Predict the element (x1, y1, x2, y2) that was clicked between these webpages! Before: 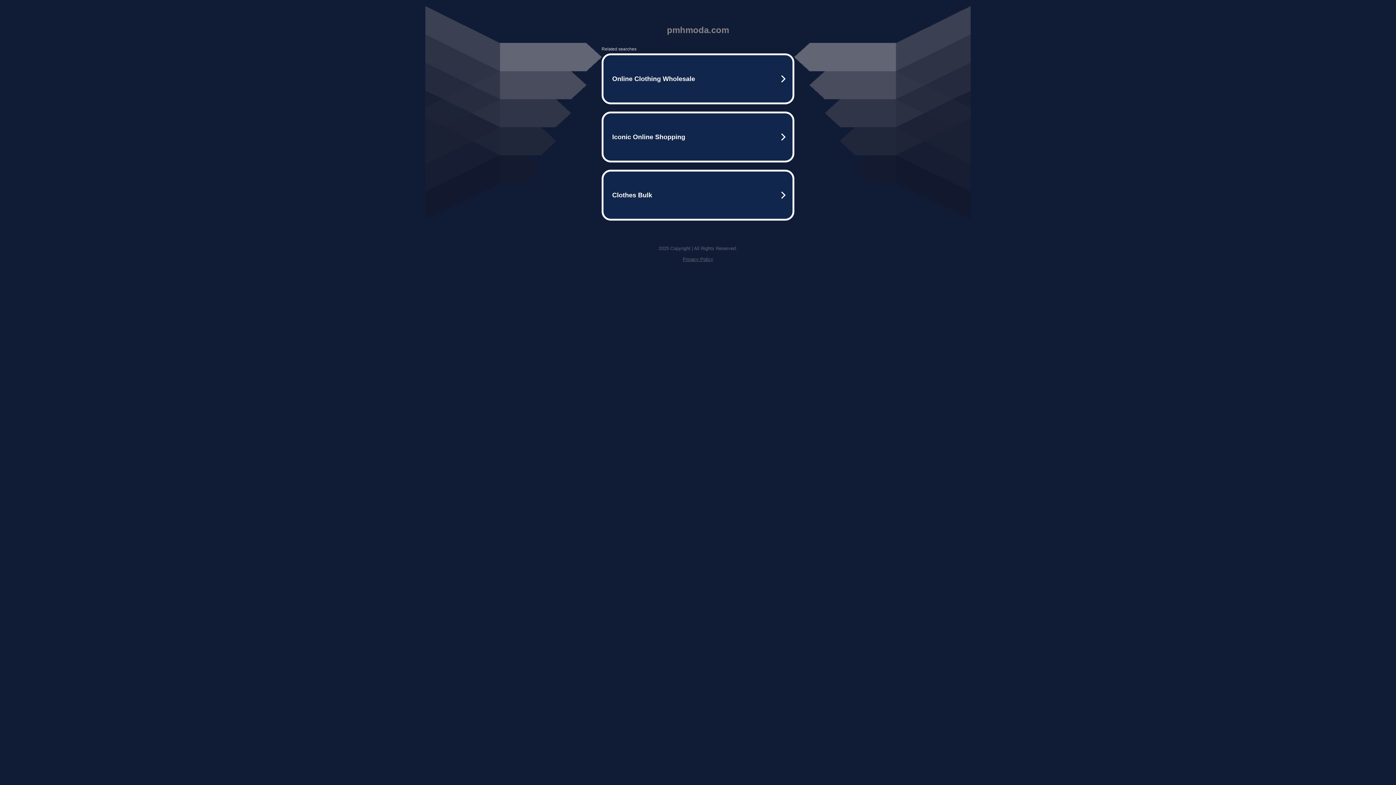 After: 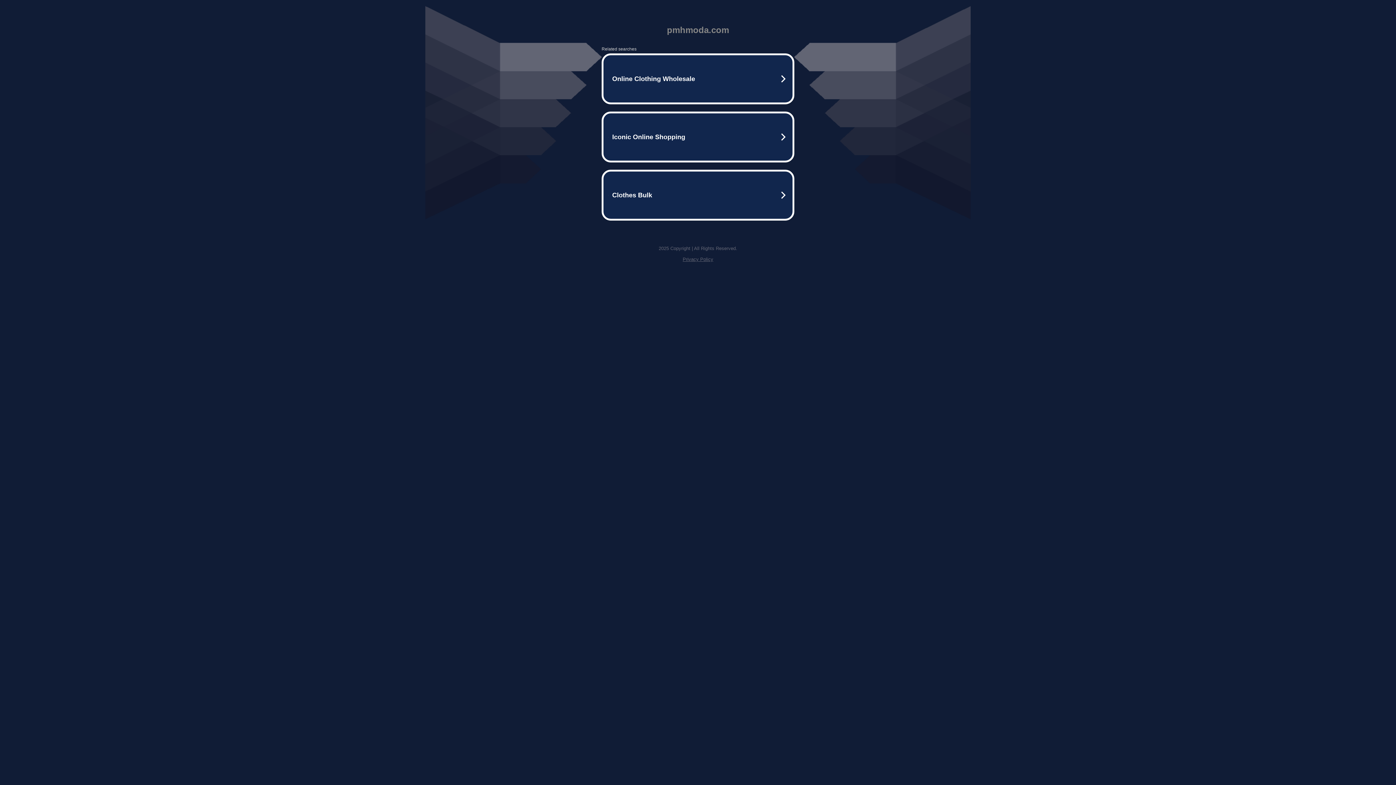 Action: bbox: (682, 256, 713, 262) label: Privacy Policy